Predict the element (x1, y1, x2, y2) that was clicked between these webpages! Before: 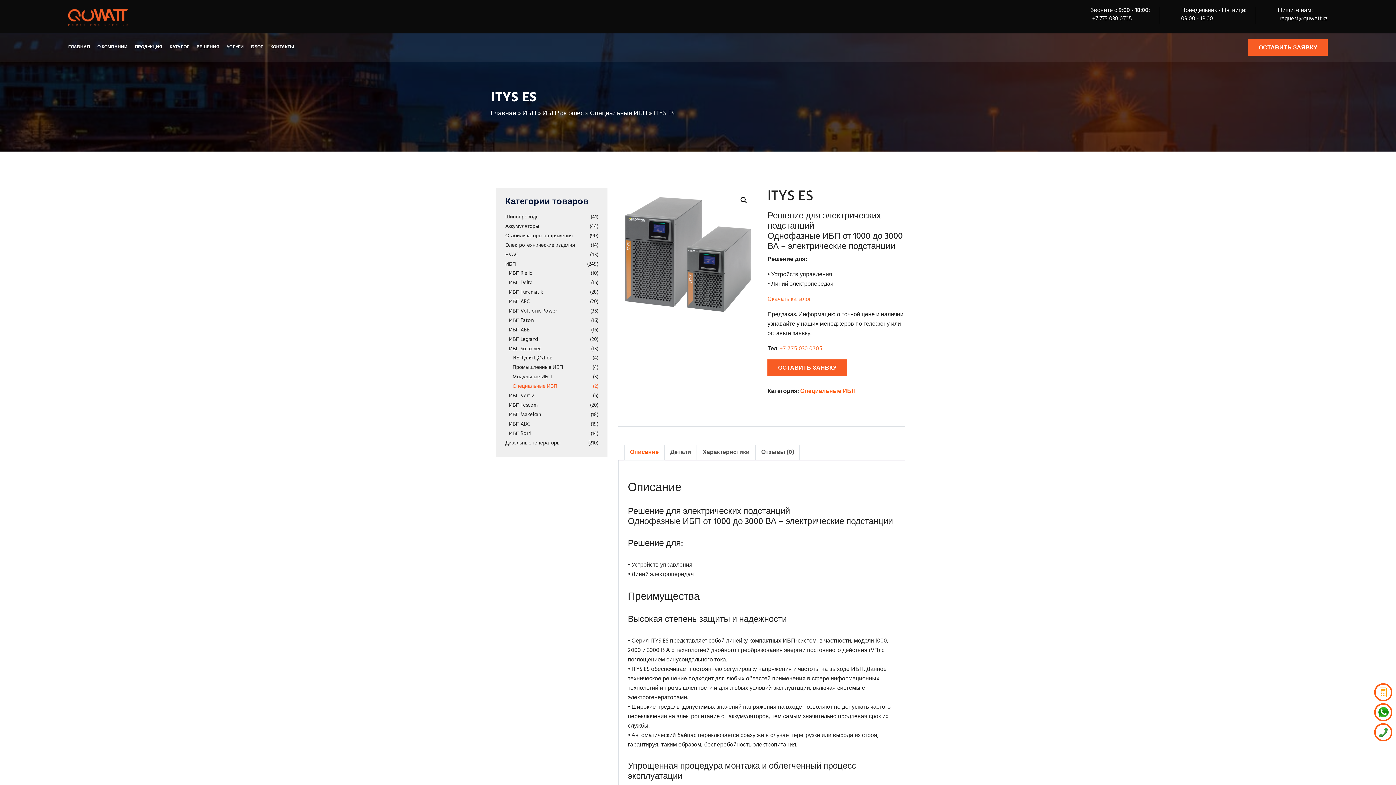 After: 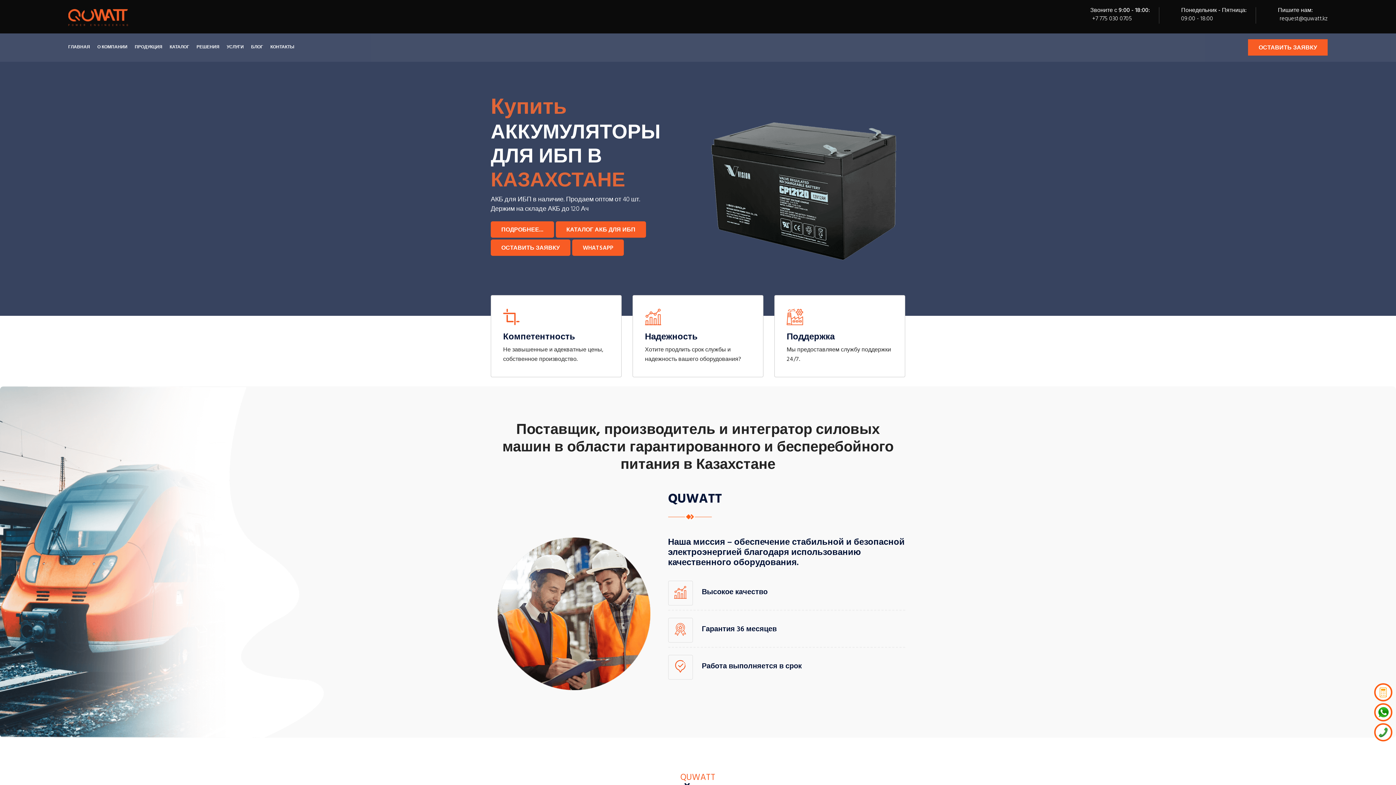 Action: bbox: (68, 7, 128, 28)